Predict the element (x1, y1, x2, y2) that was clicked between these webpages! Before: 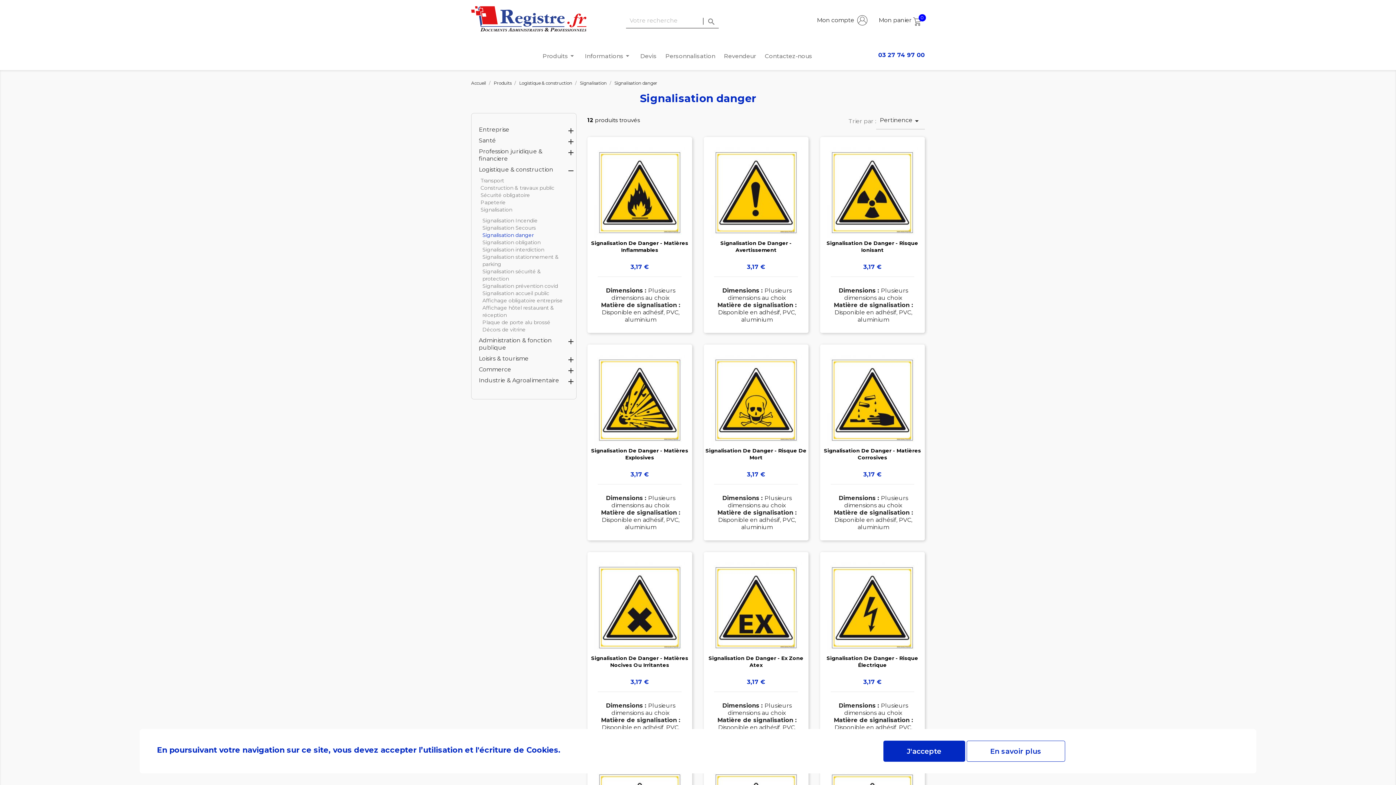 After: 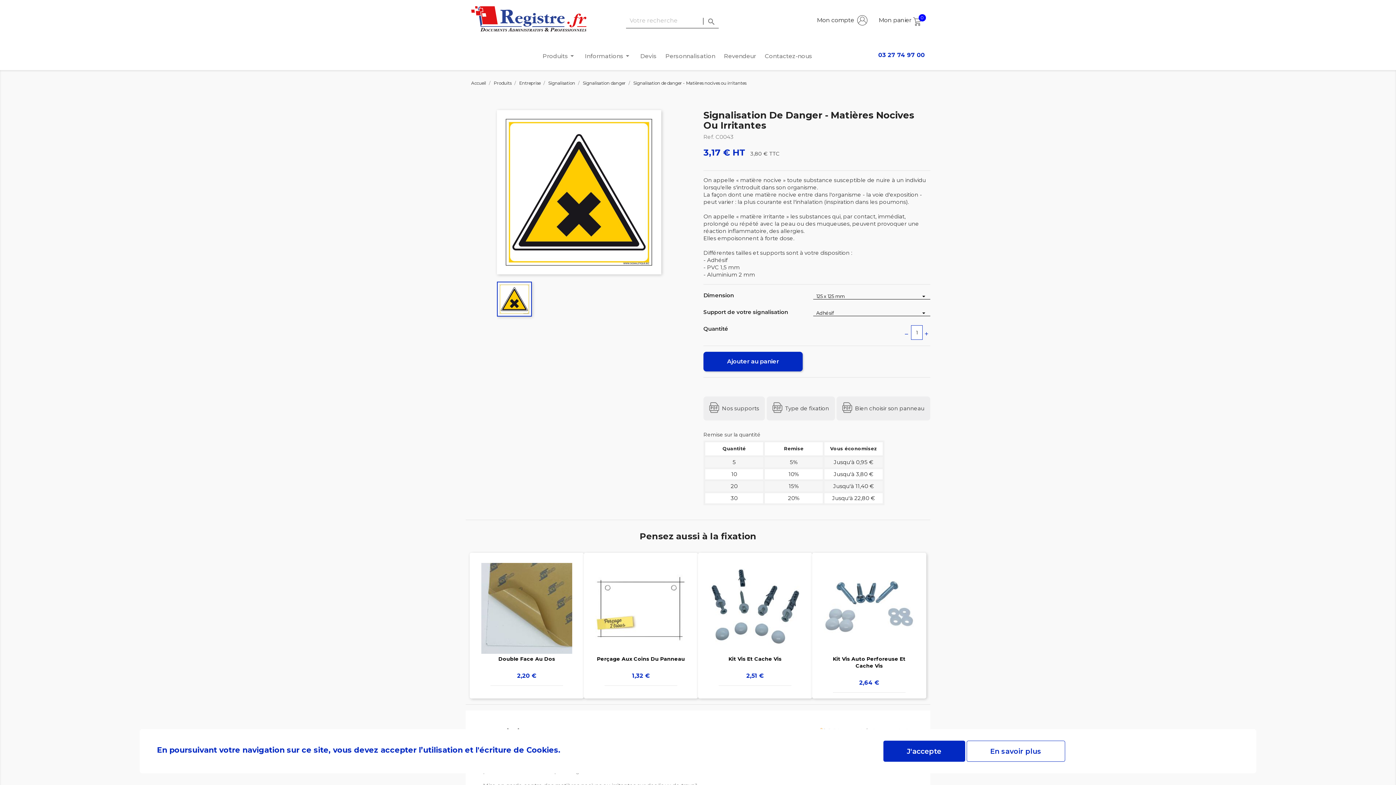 Action: label:  Voir le produit bbox: (606, 632, 673, 647)